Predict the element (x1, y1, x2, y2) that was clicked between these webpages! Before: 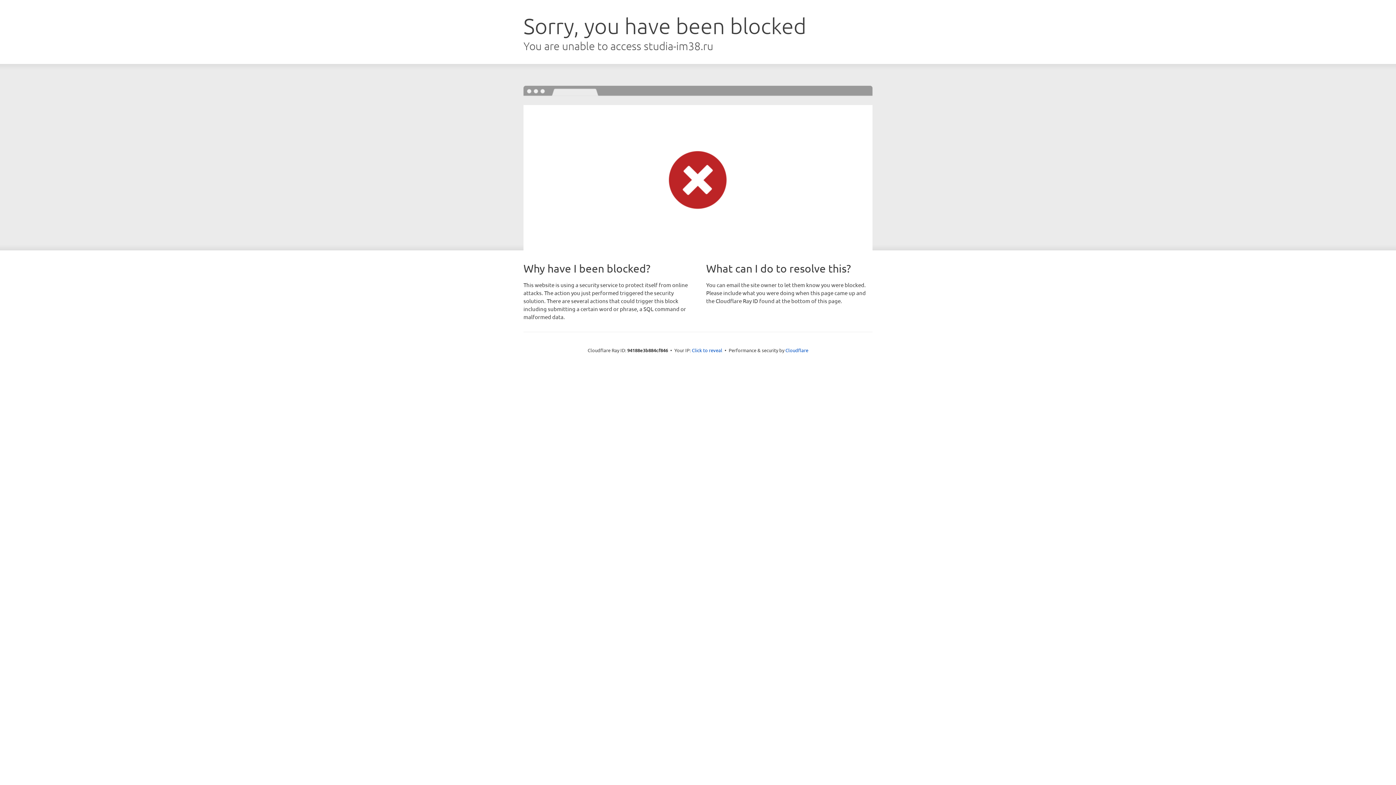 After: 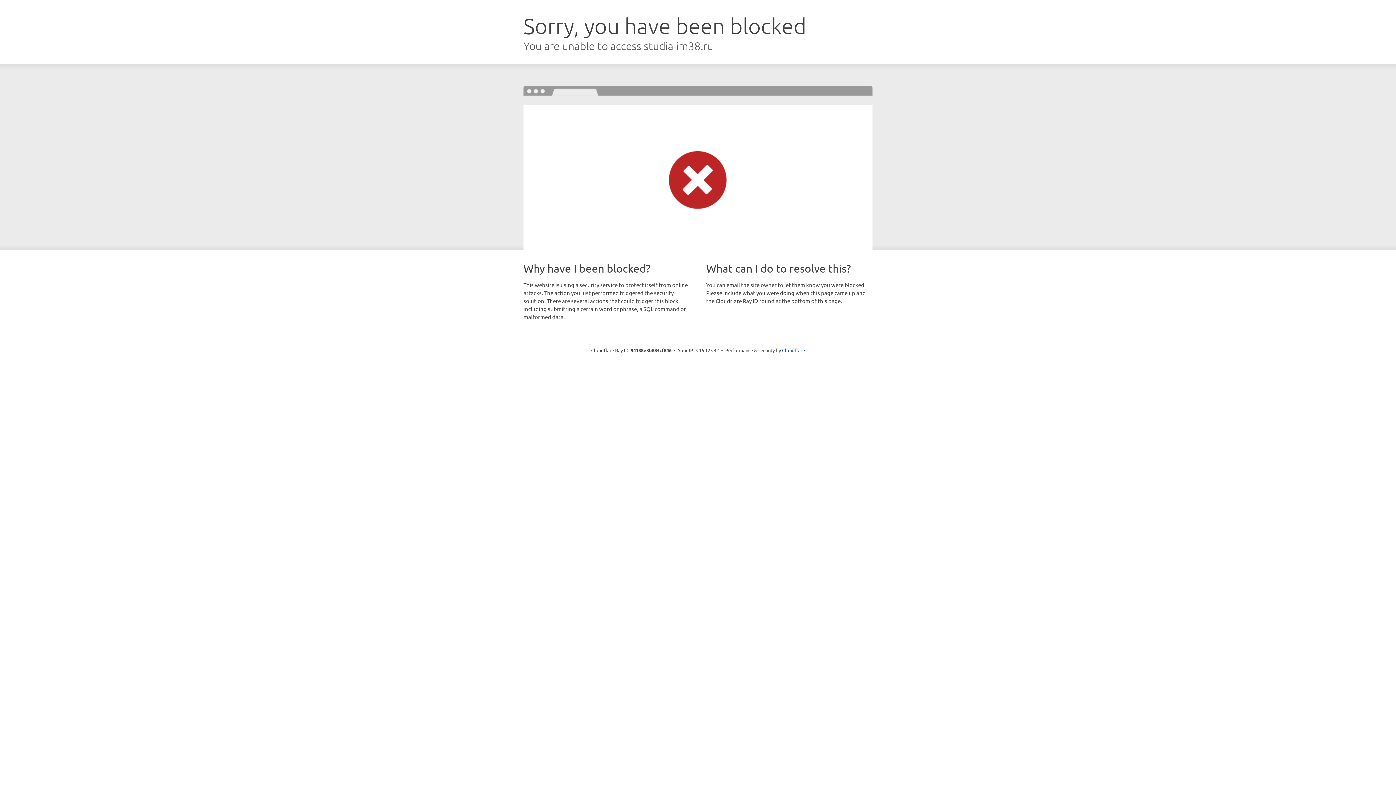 Action: bbox: (692, 346, 722, 353) label: Click to reveal